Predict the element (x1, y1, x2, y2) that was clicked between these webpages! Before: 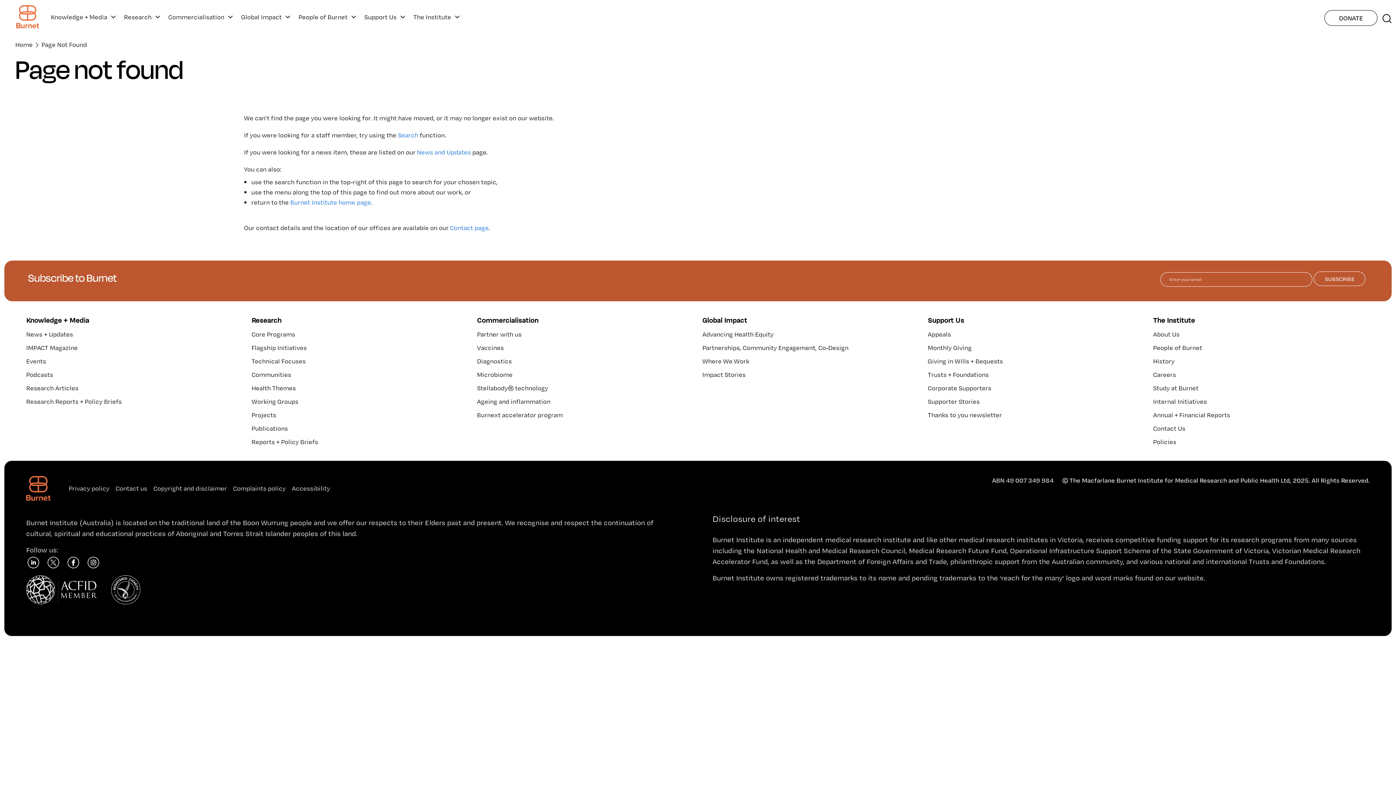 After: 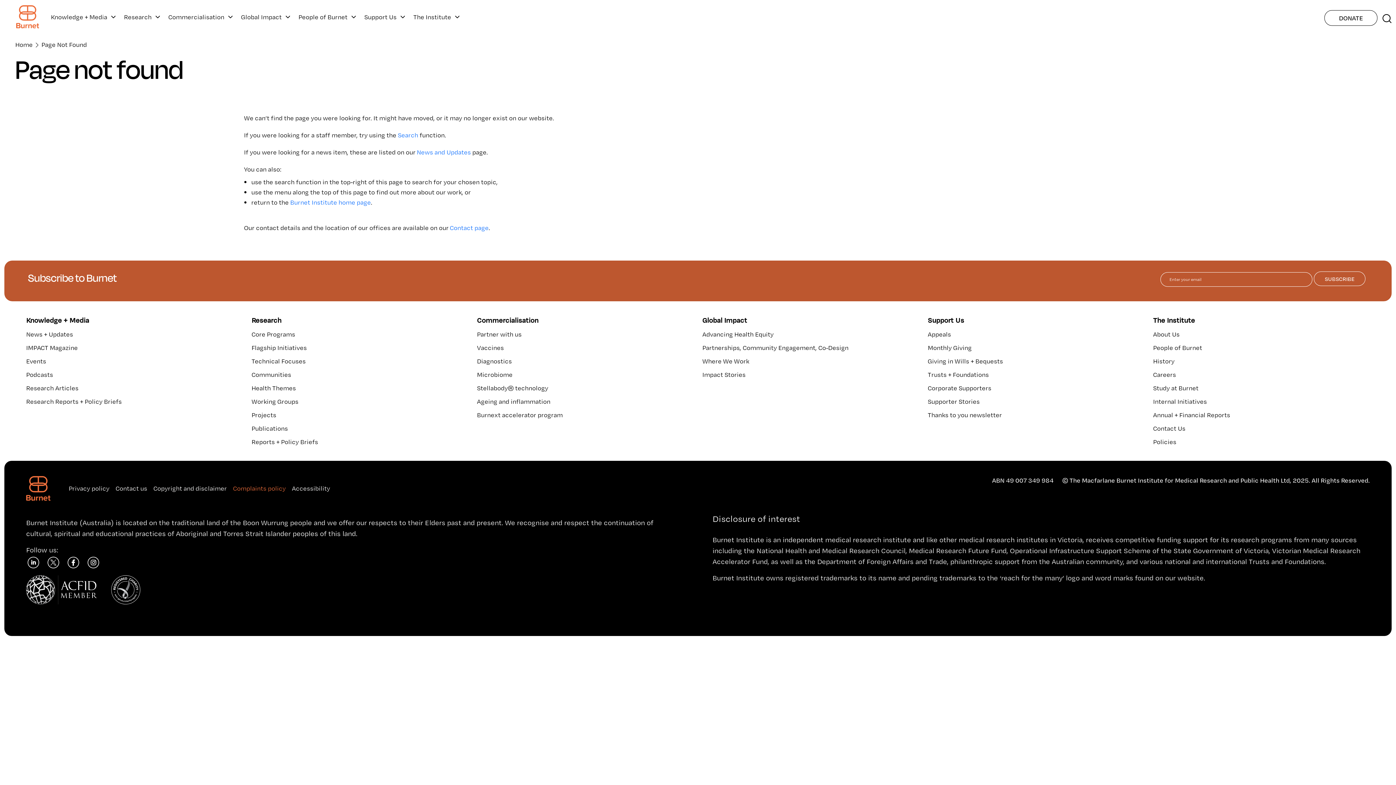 Action: bbox: (233, 484, 285, 492) label: Complaints policy